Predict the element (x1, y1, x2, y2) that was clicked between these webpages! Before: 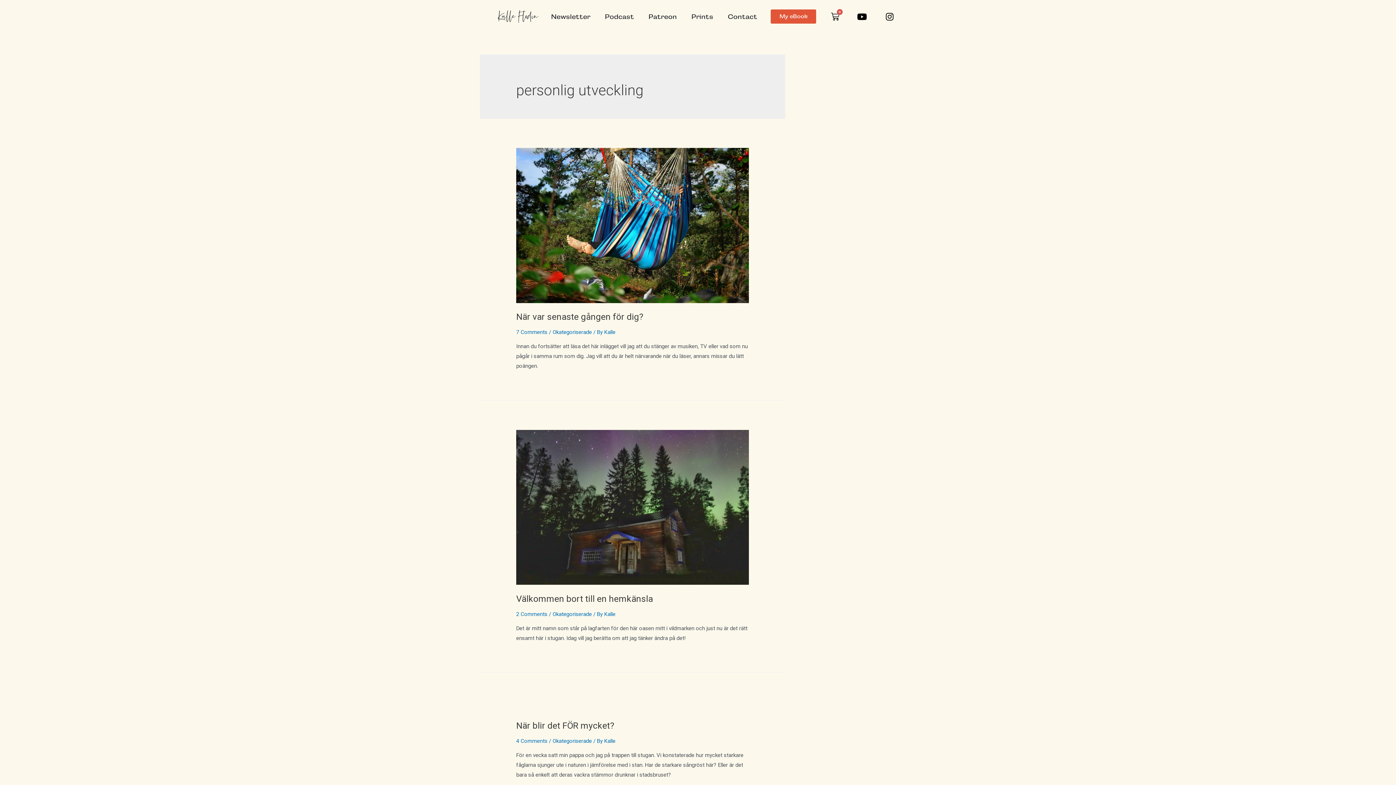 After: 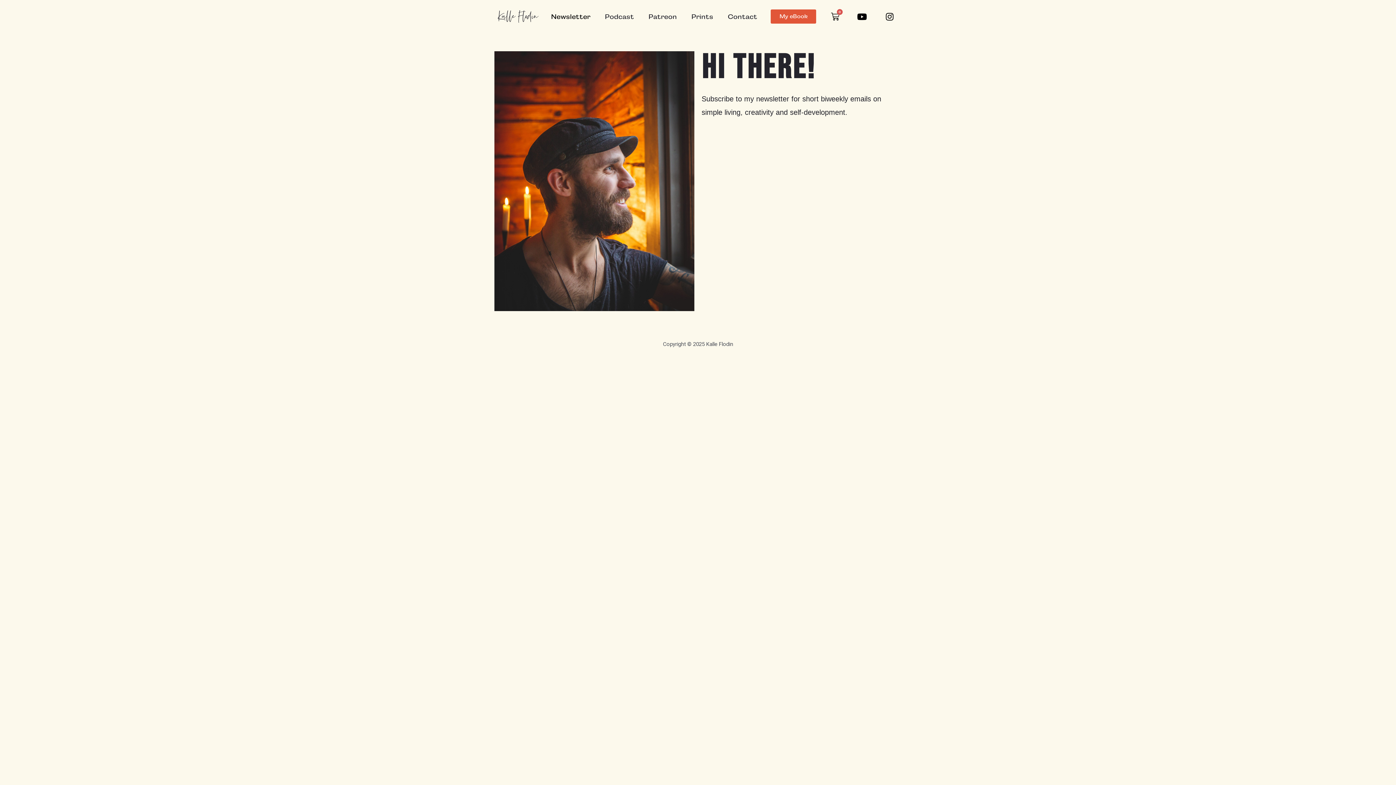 Action: label: Newsletter bbox: (544, 6, 597, 26)